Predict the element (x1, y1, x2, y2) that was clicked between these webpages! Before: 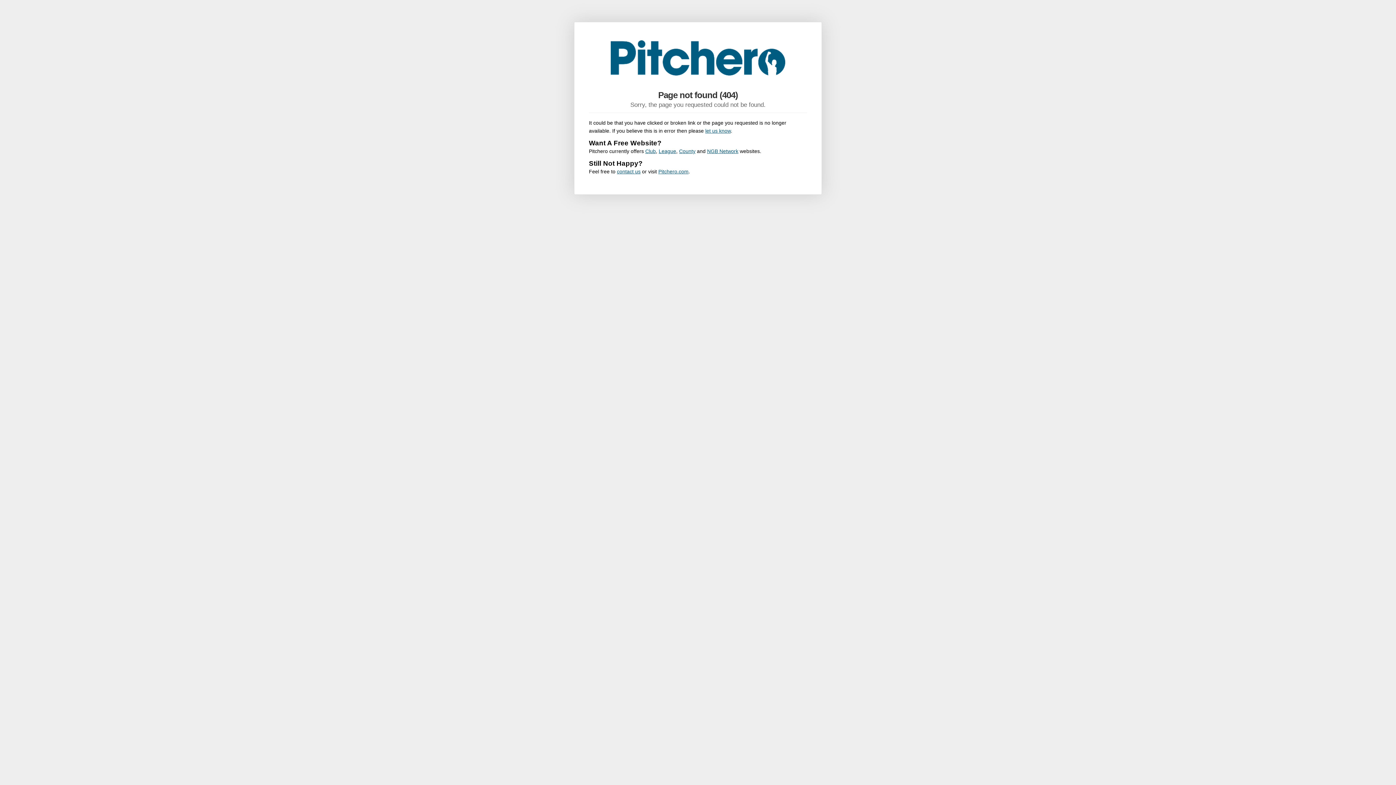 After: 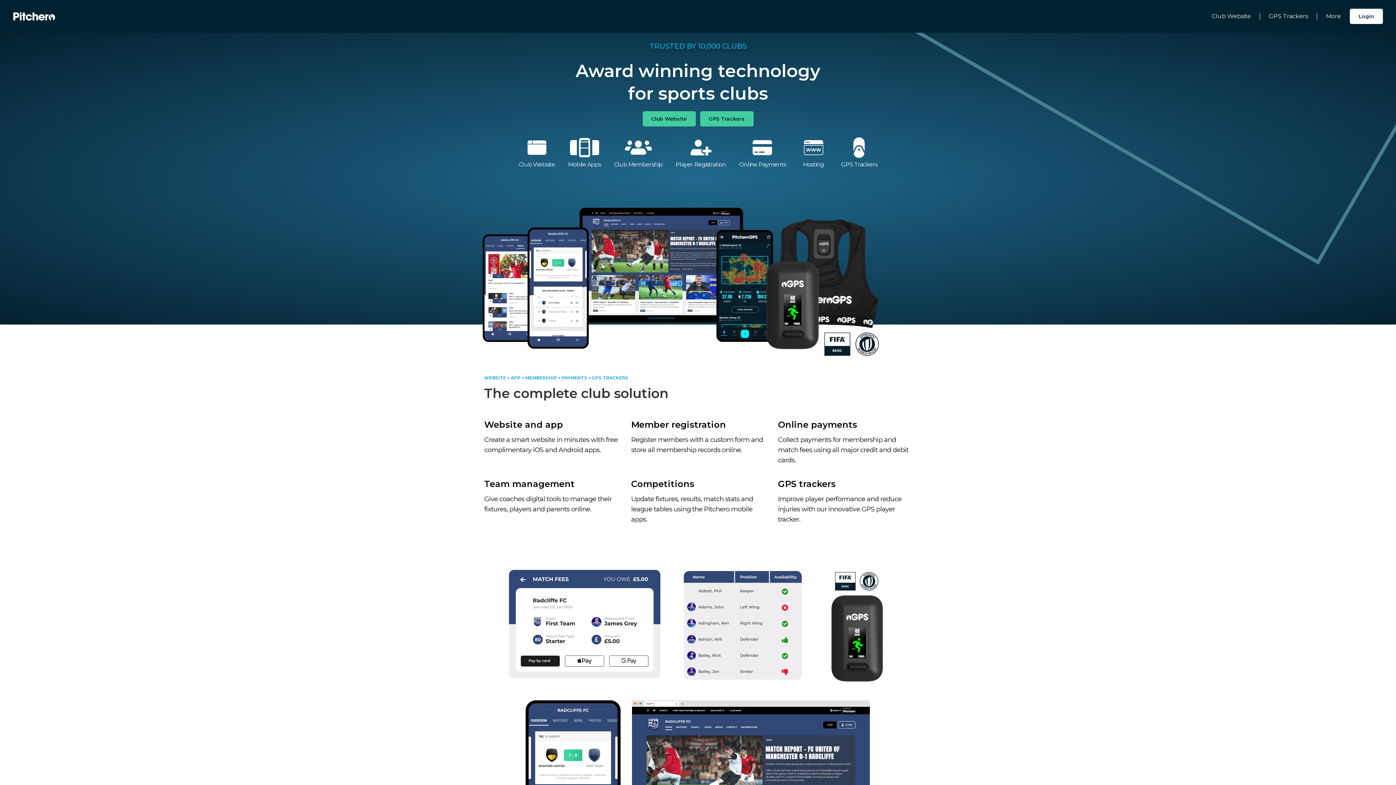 Action: bbox: (658, 168, 688, 174) label: Pitchero.com